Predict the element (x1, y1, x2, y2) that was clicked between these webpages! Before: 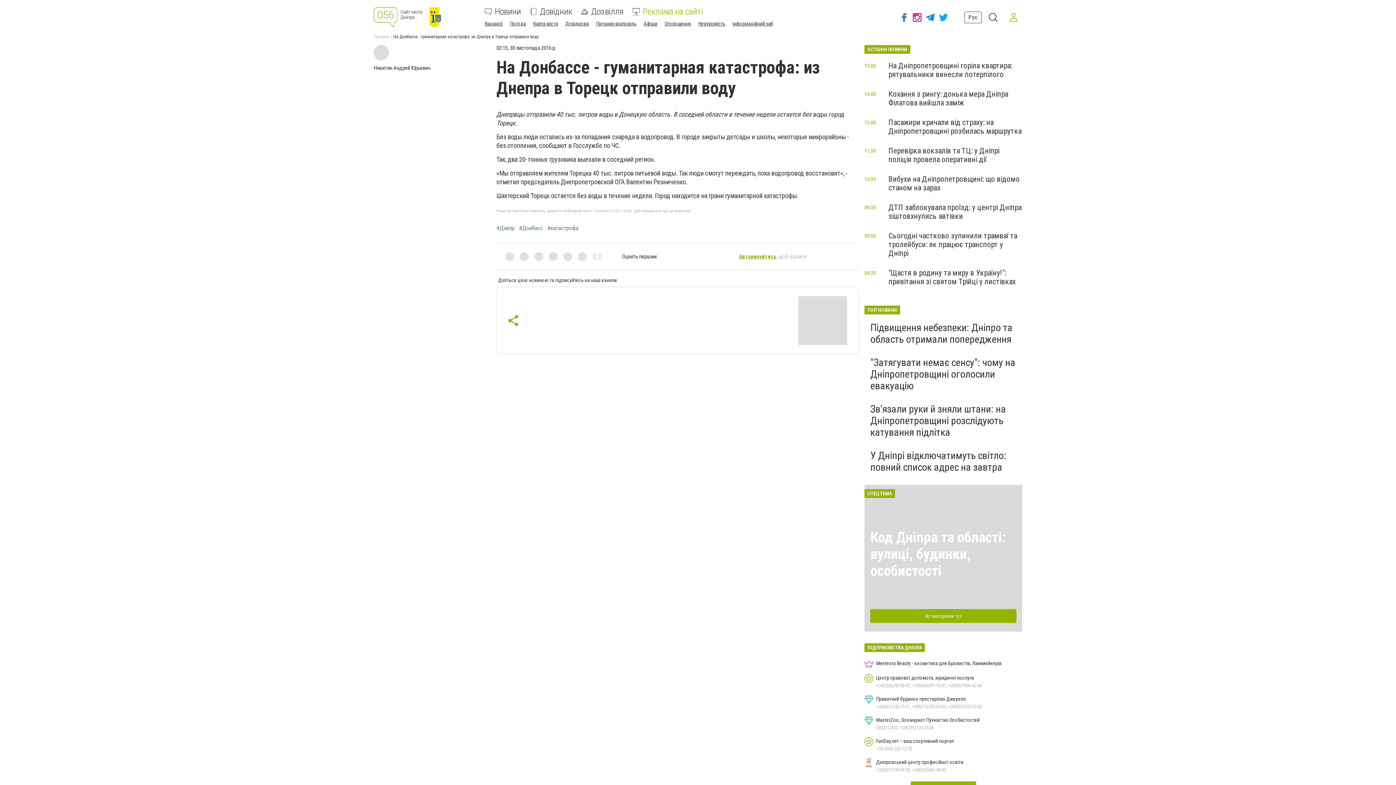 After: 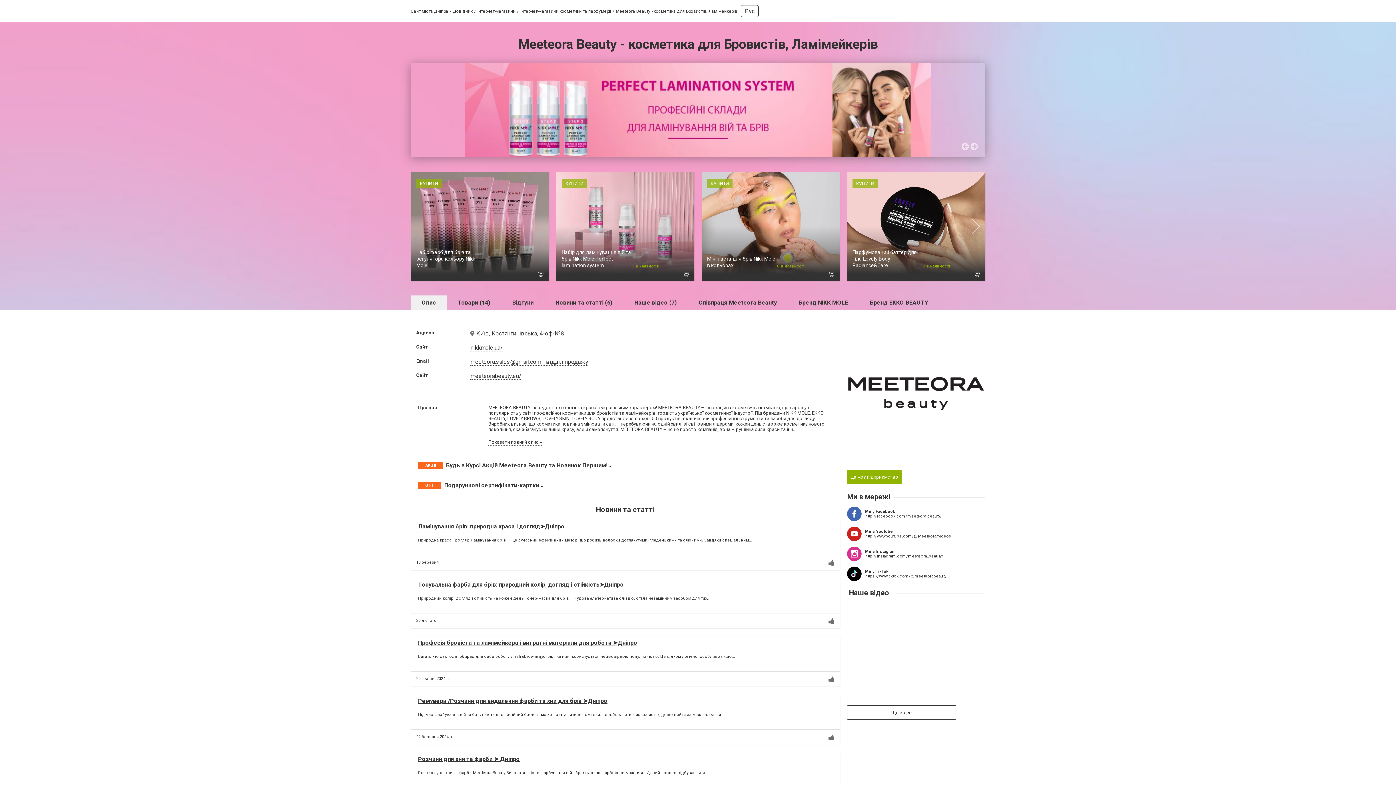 Action: bbox: (864, 659, 1022, 668) label: Meeteora Beauty - косметика для Бровистів, Ламімейкерів